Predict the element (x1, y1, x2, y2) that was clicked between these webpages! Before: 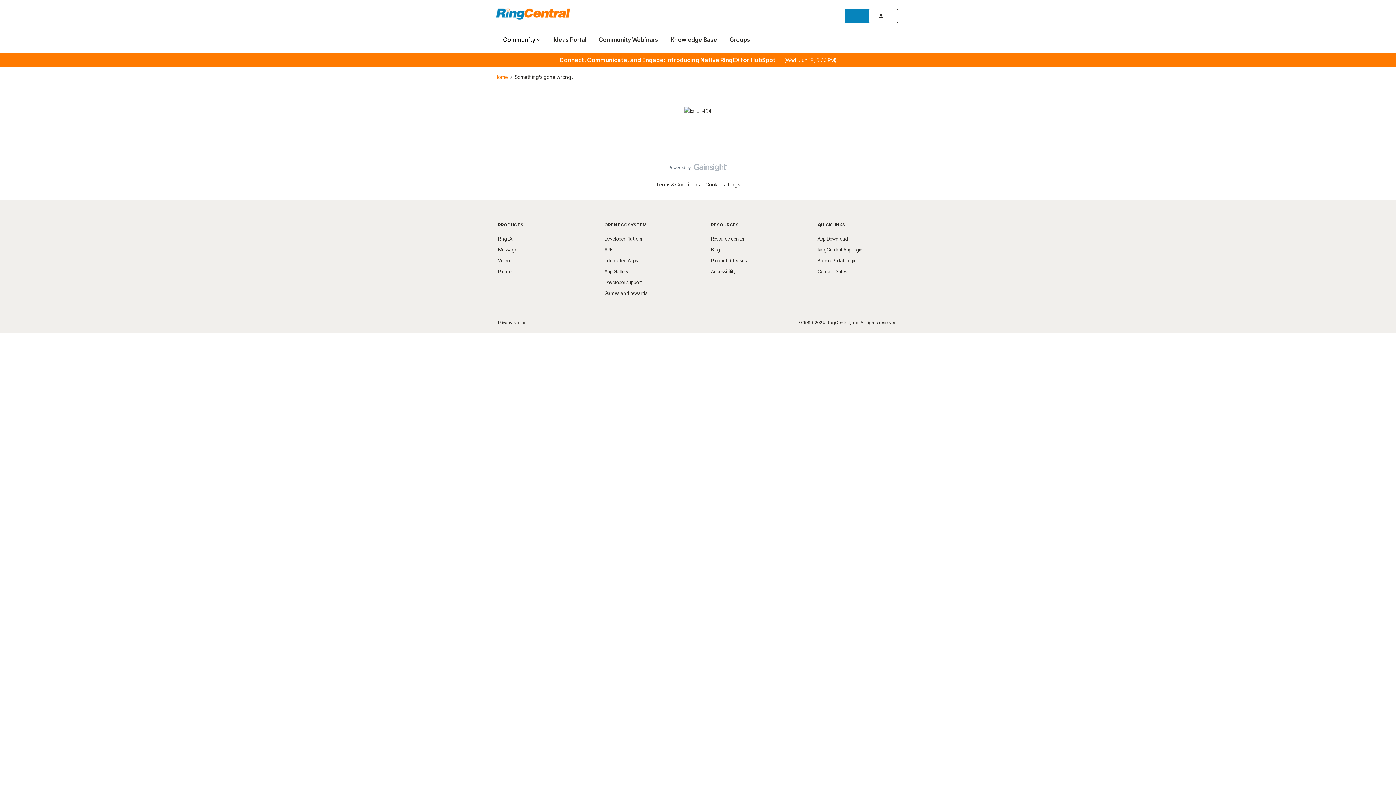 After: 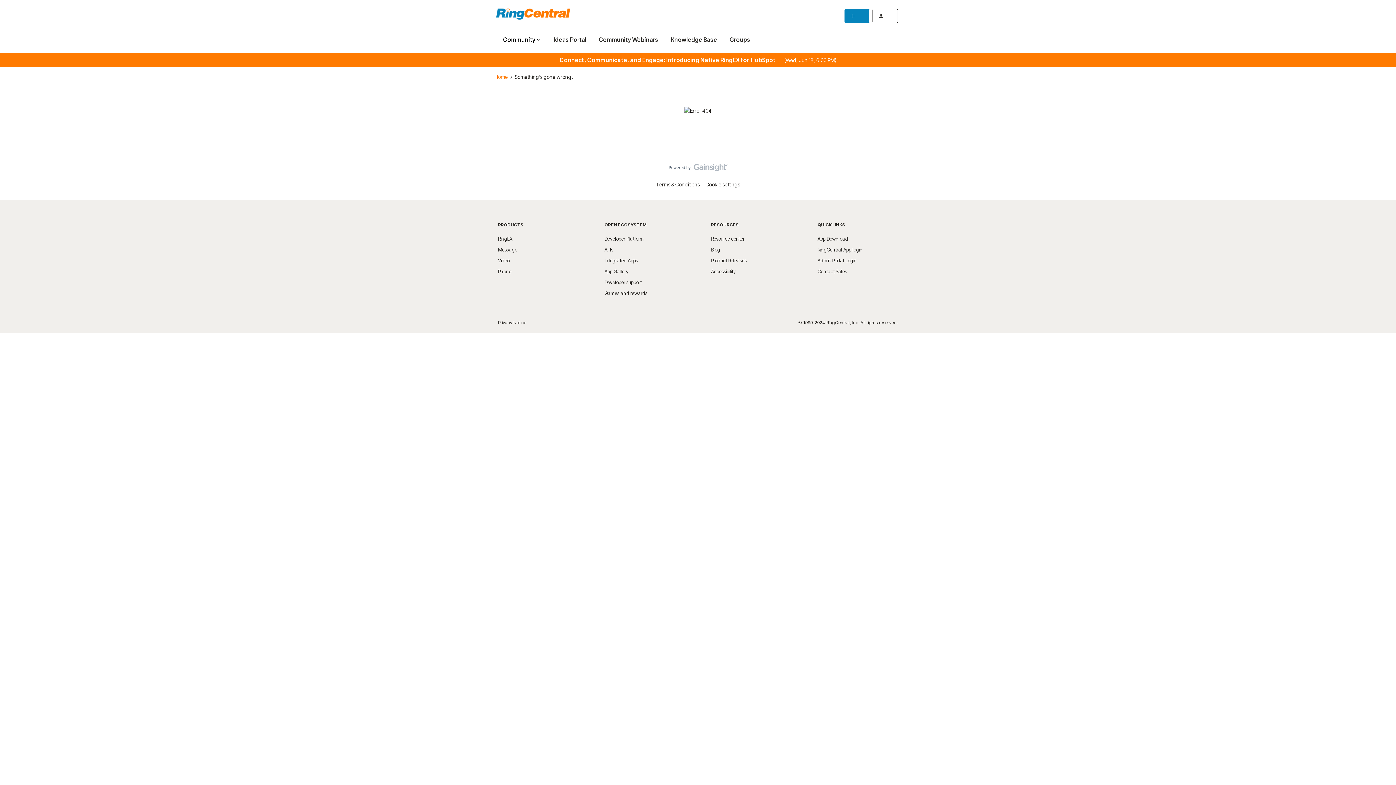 Action: bbox: (670, 35, 717, 43) label: Knowledge Base